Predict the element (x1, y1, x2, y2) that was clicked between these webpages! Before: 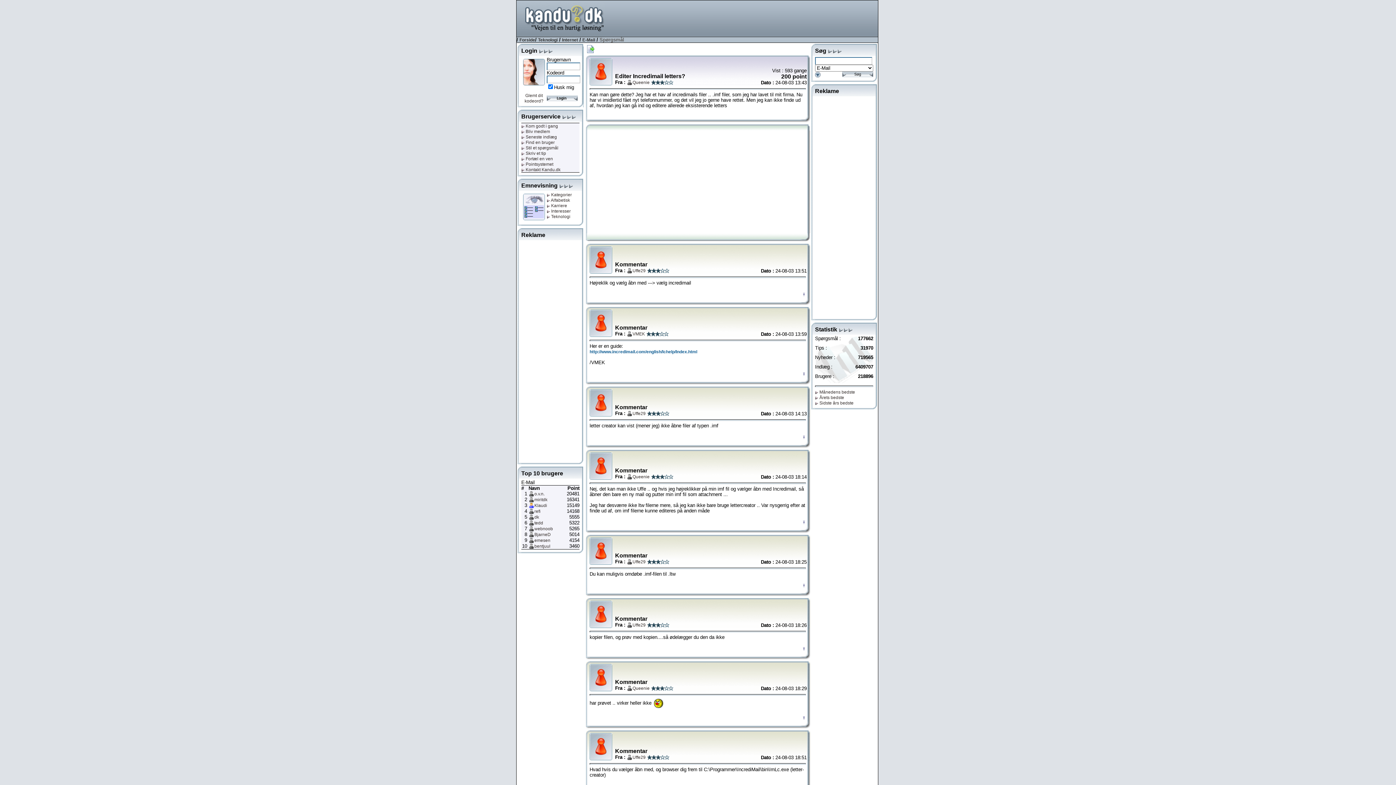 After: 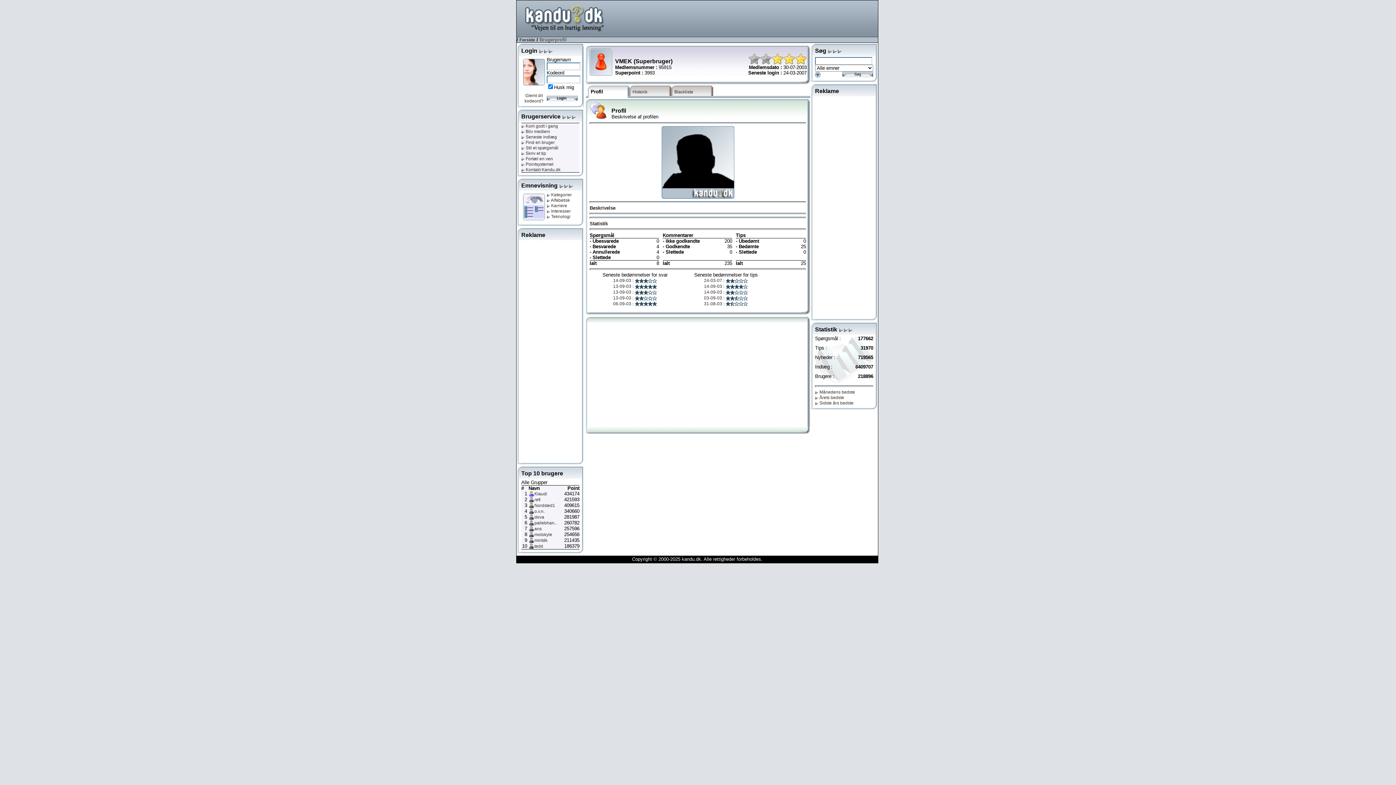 Action: bbox: (632, 331, 645, 336) label: VMEK